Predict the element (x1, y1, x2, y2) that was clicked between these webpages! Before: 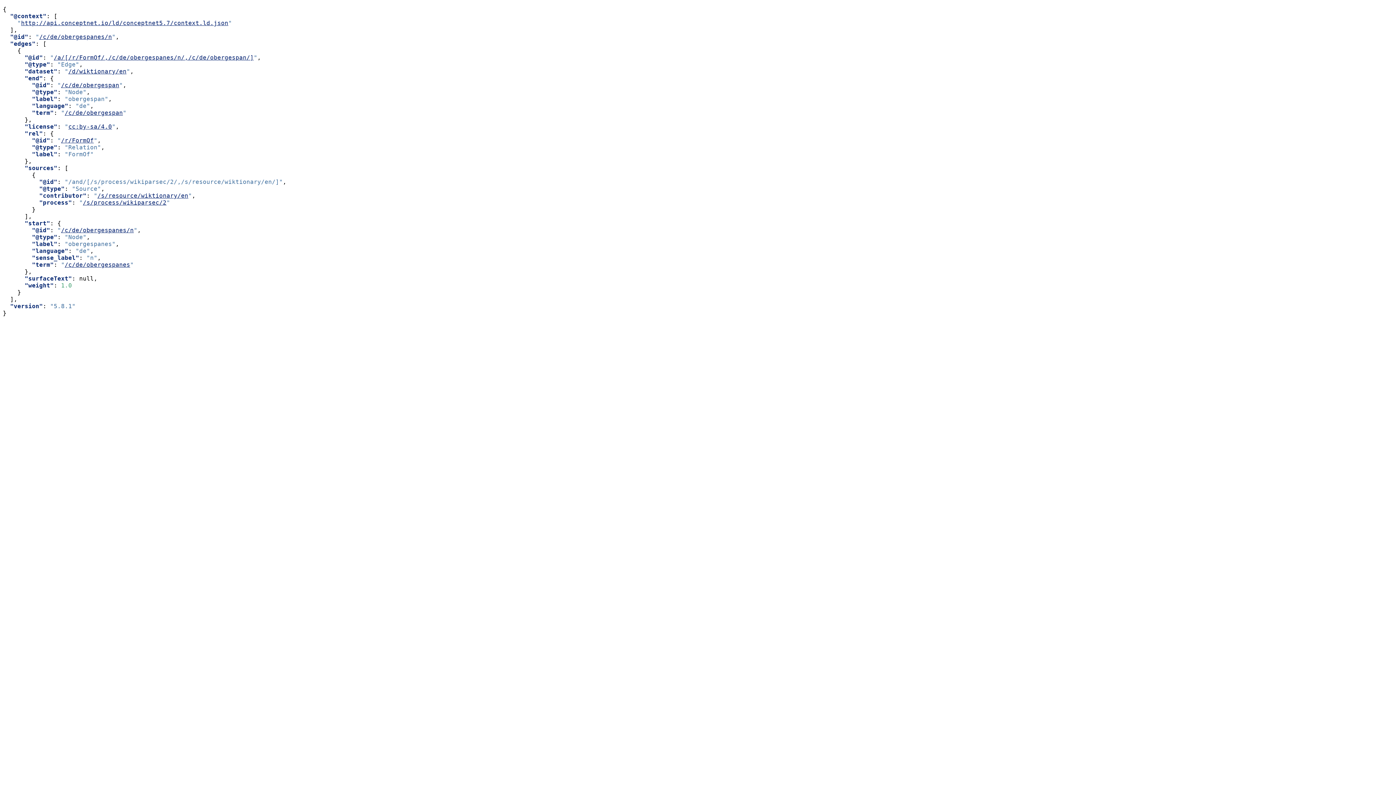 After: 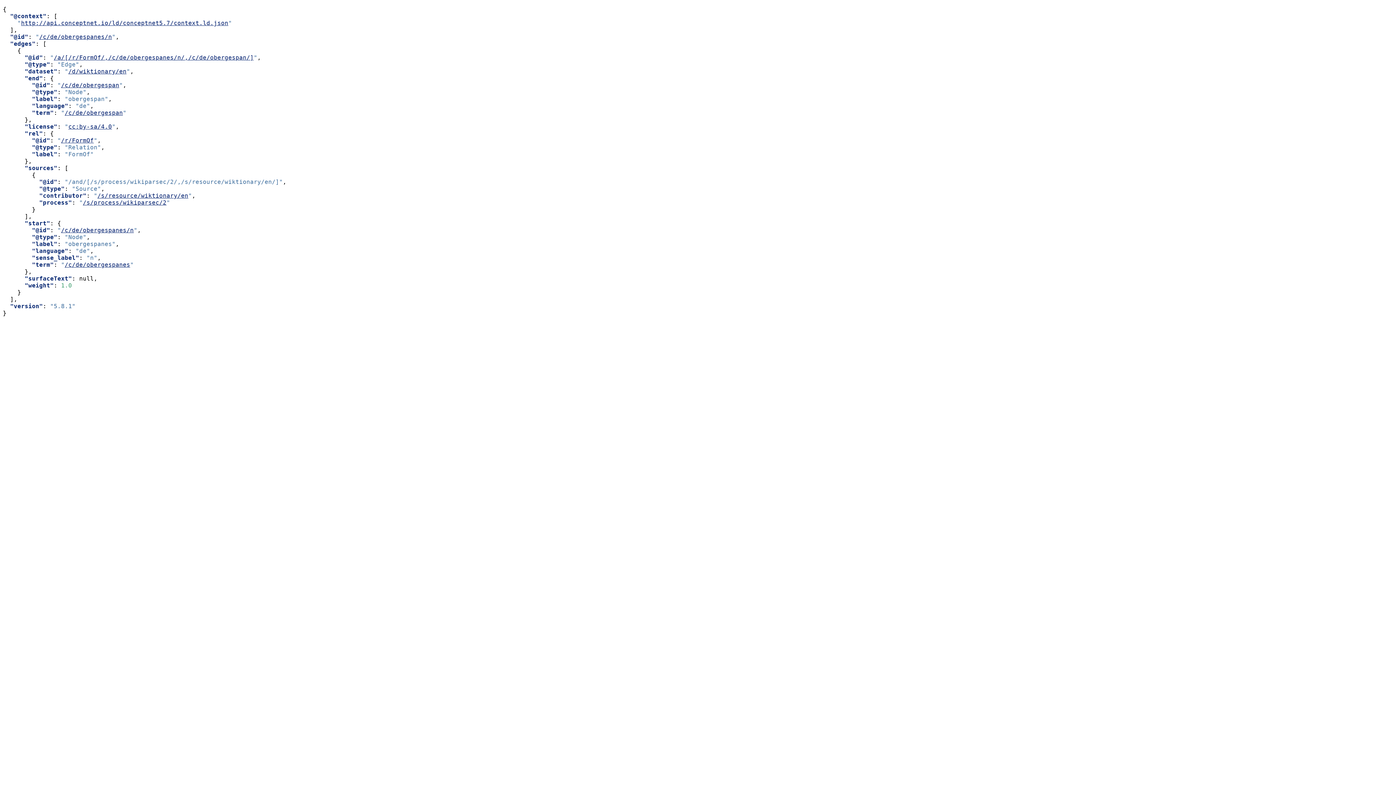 Action: bbox: (61, 226, 133, 233) label: /c/de/obergespanes/n